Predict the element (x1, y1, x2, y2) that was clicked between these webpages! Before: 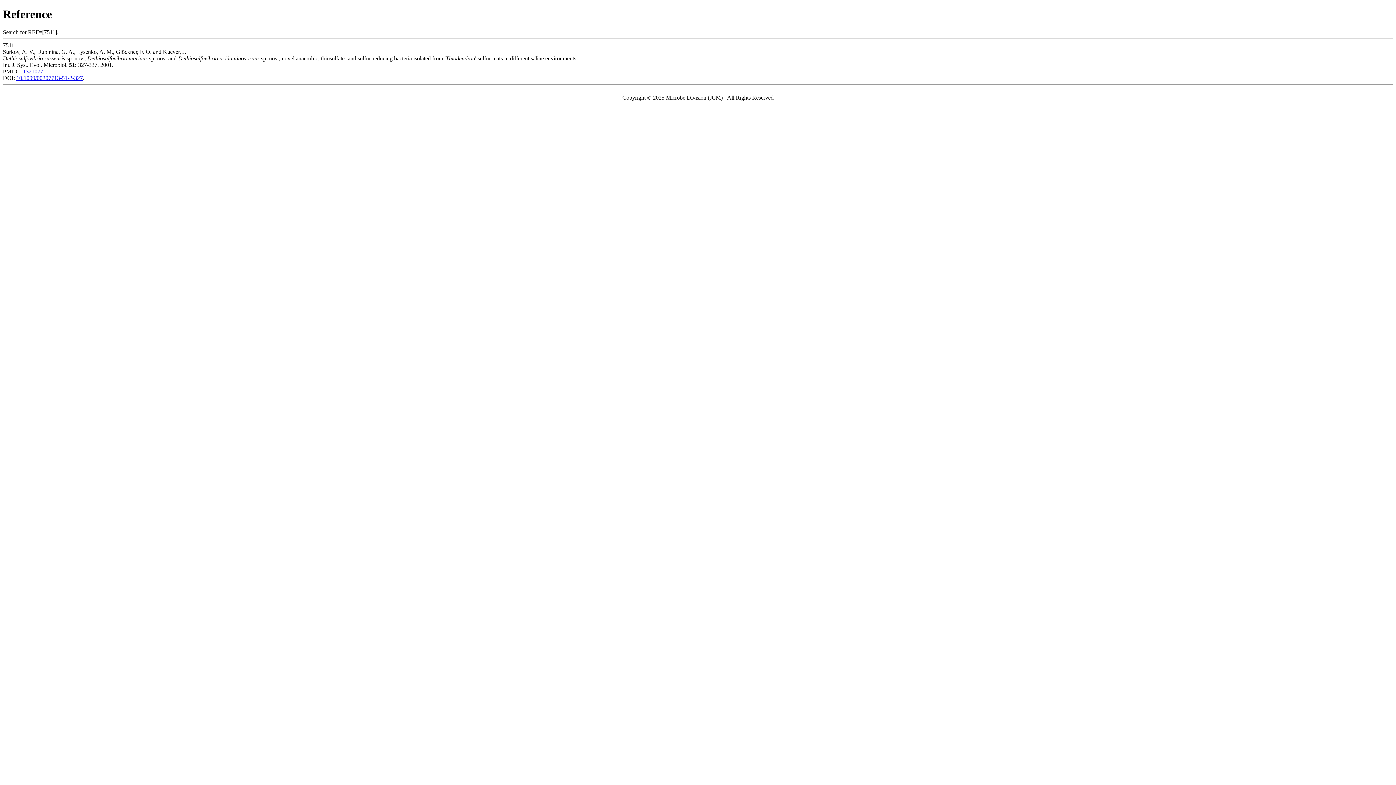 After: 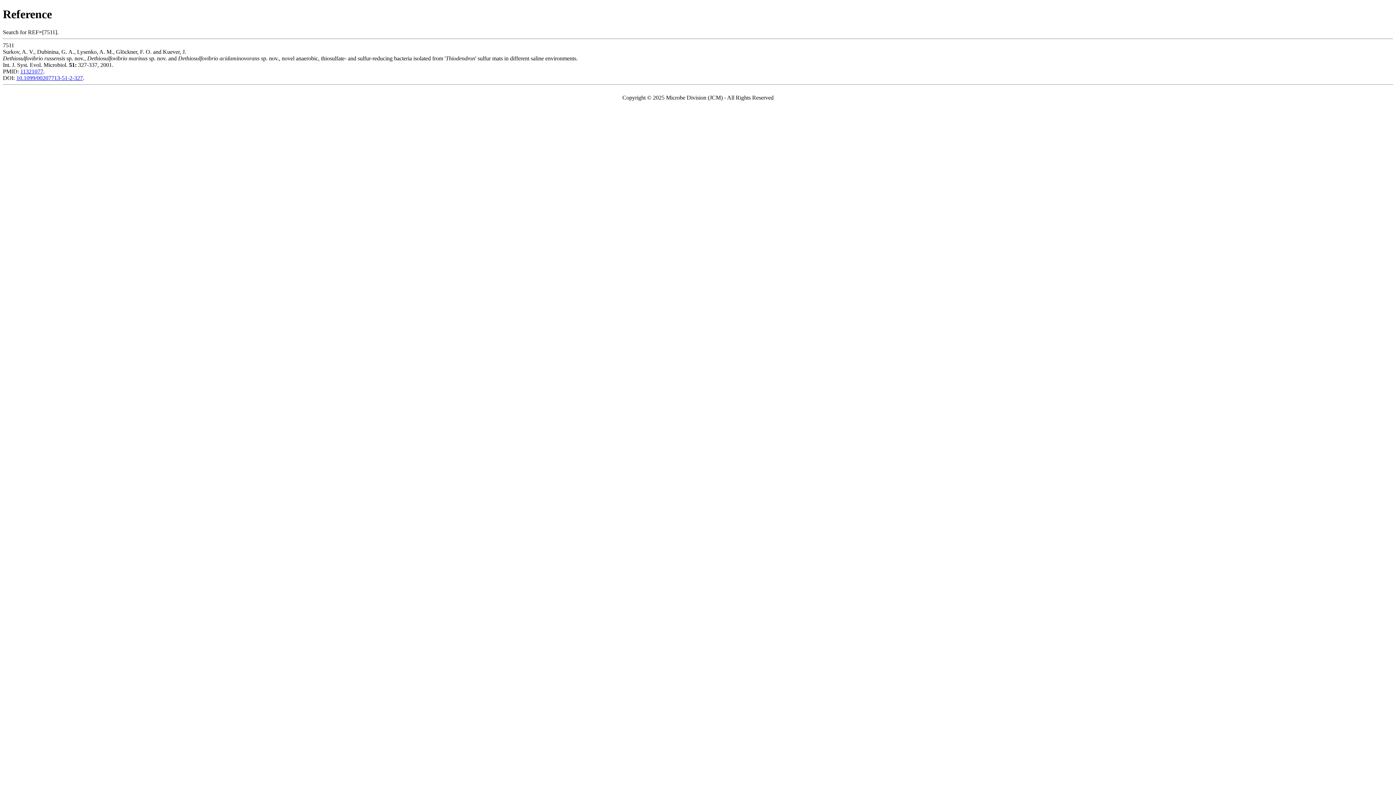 Action: label: 10.1099/00207713-51-2-327 bbox: (16, 74, 82, 81)